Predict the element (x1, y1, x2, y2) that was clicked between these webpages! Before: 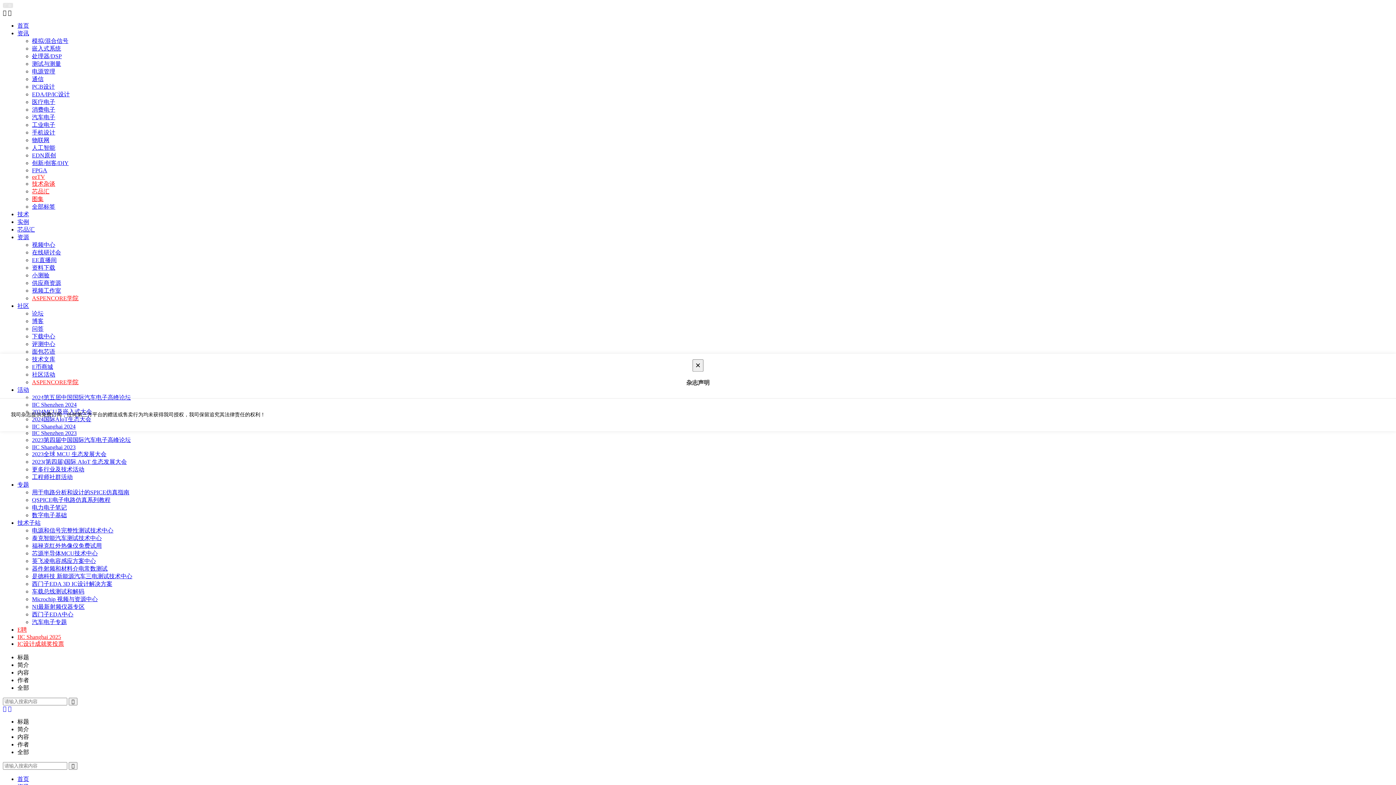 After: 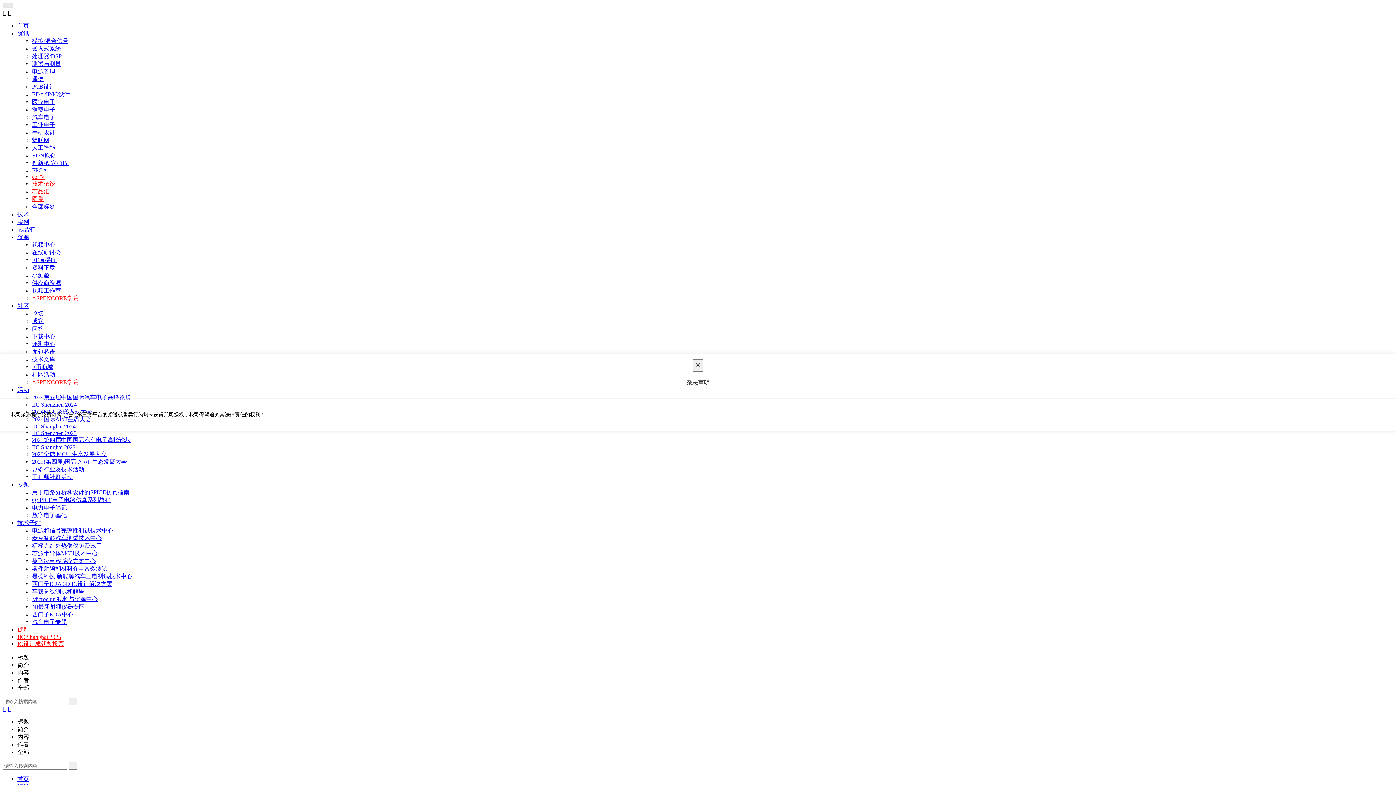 Action: label: 福禄克红外热像仪免费试用 bbox: (32, 542, 101, 549)